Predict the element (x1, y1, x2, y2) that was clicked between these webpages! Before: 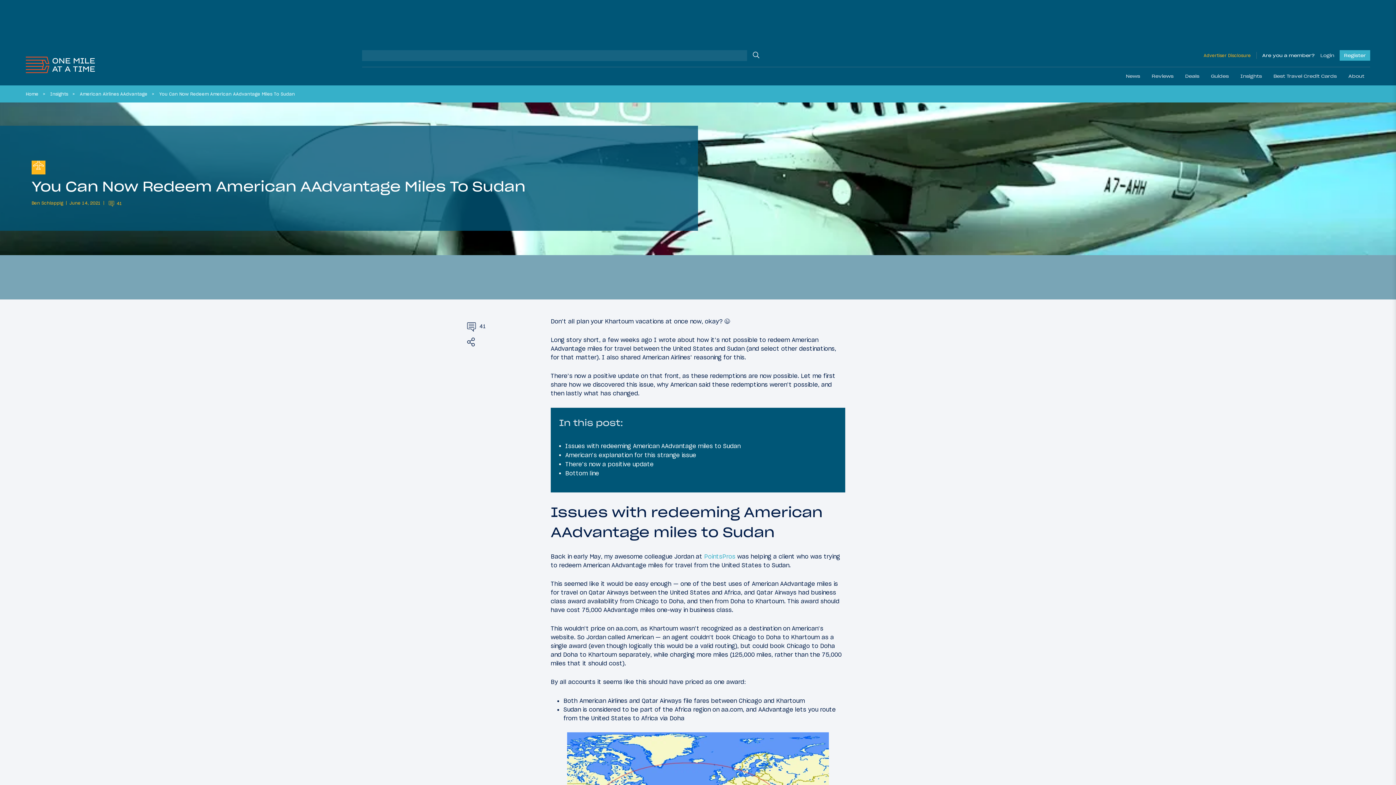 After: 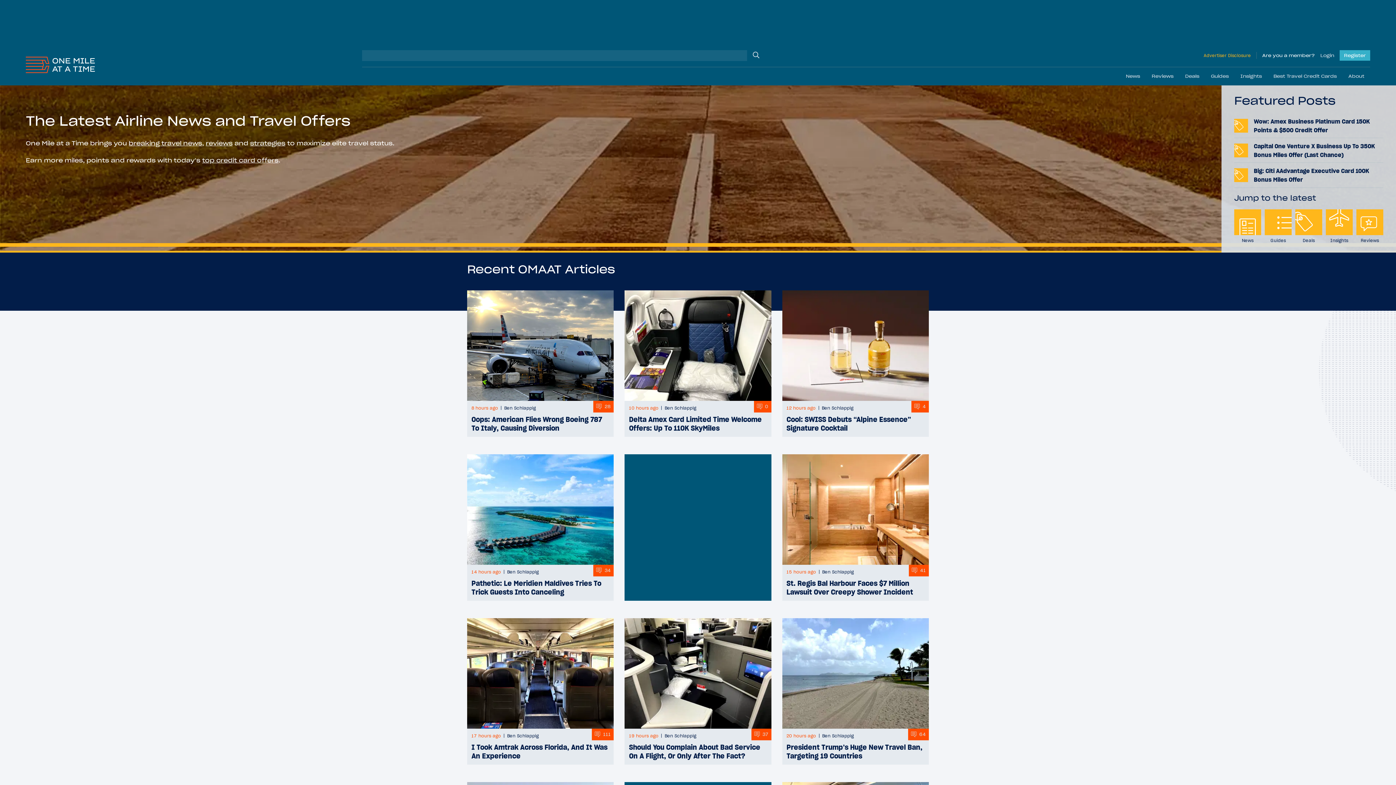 Action: bbox: (25, 56, 94, 73)